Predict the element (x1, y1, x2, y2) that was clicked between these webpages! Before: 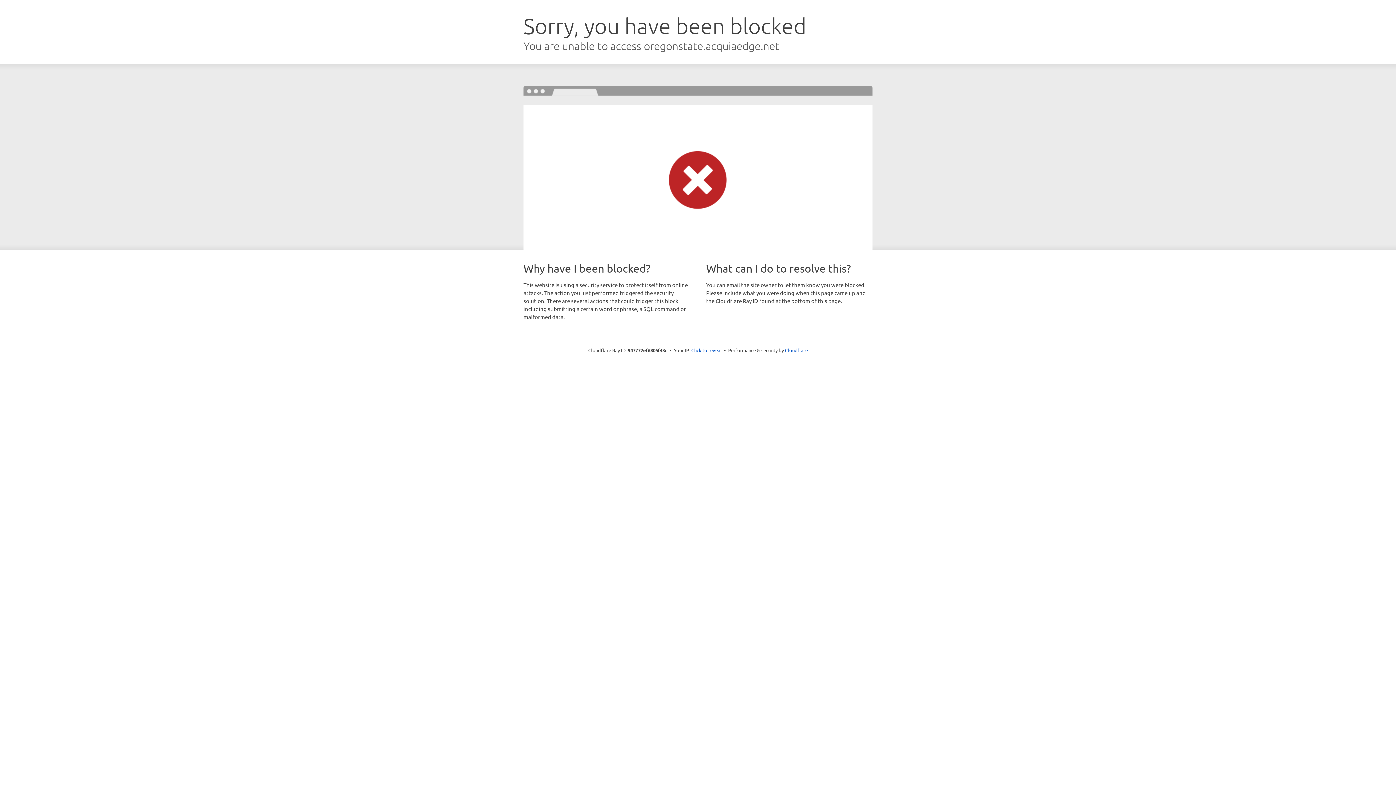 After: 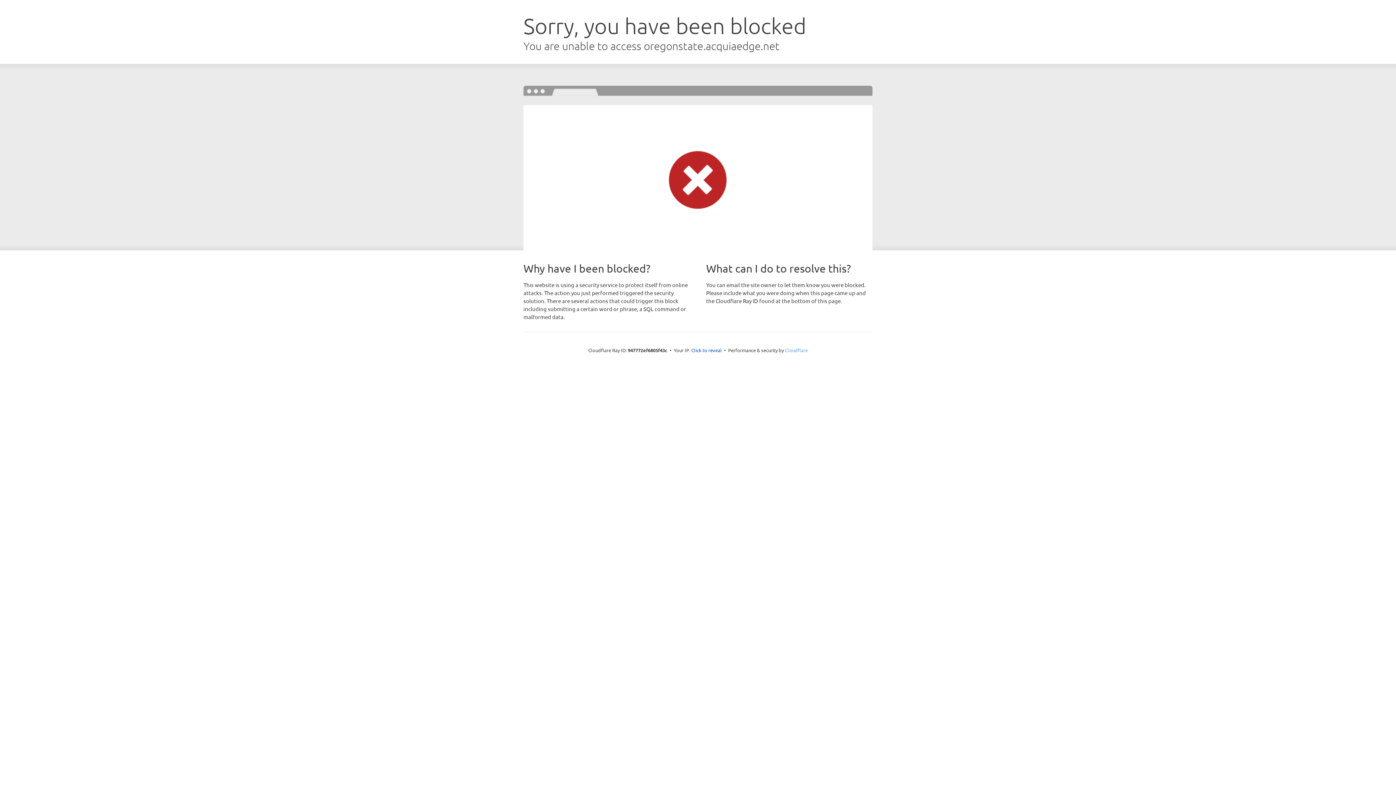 Action: label: Cloudflare bbox: (785, 347, 808, 353)